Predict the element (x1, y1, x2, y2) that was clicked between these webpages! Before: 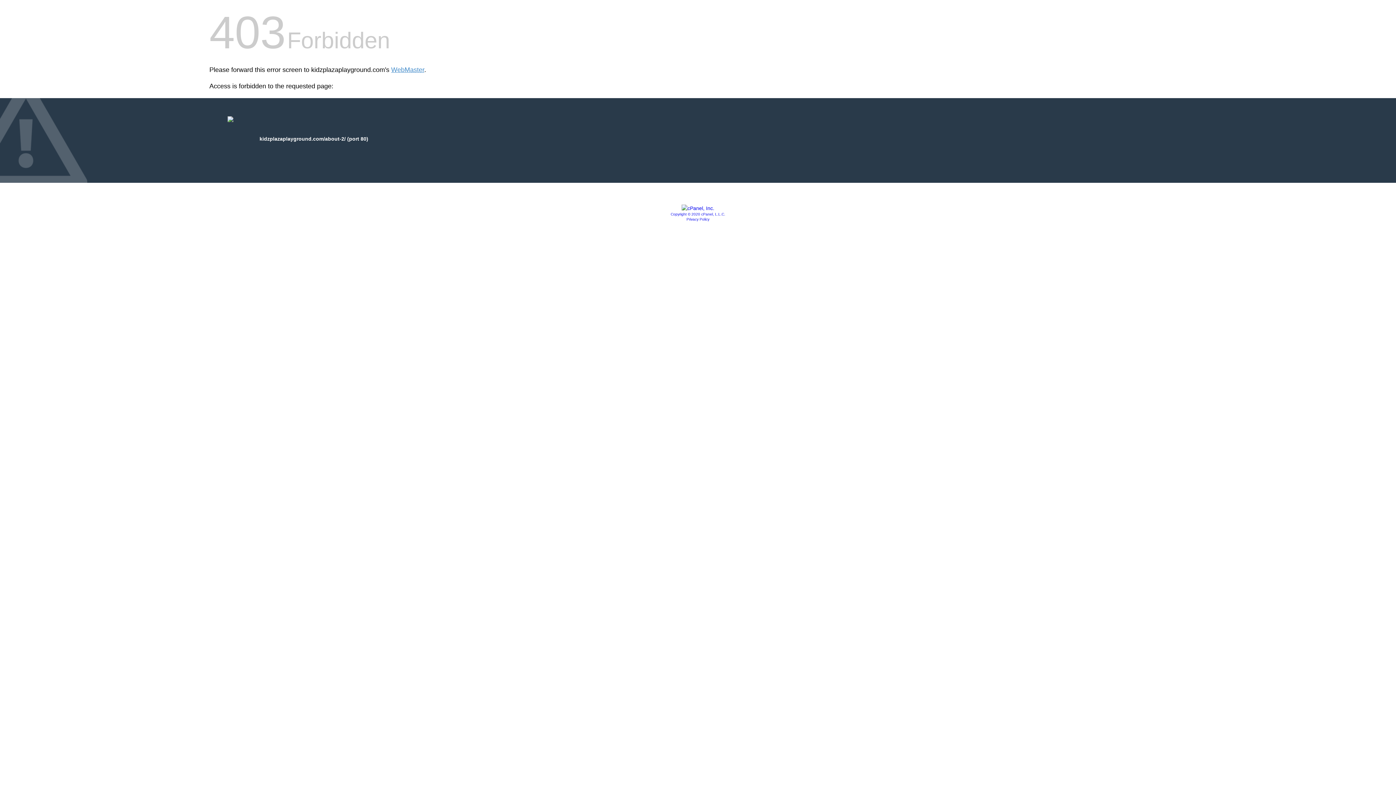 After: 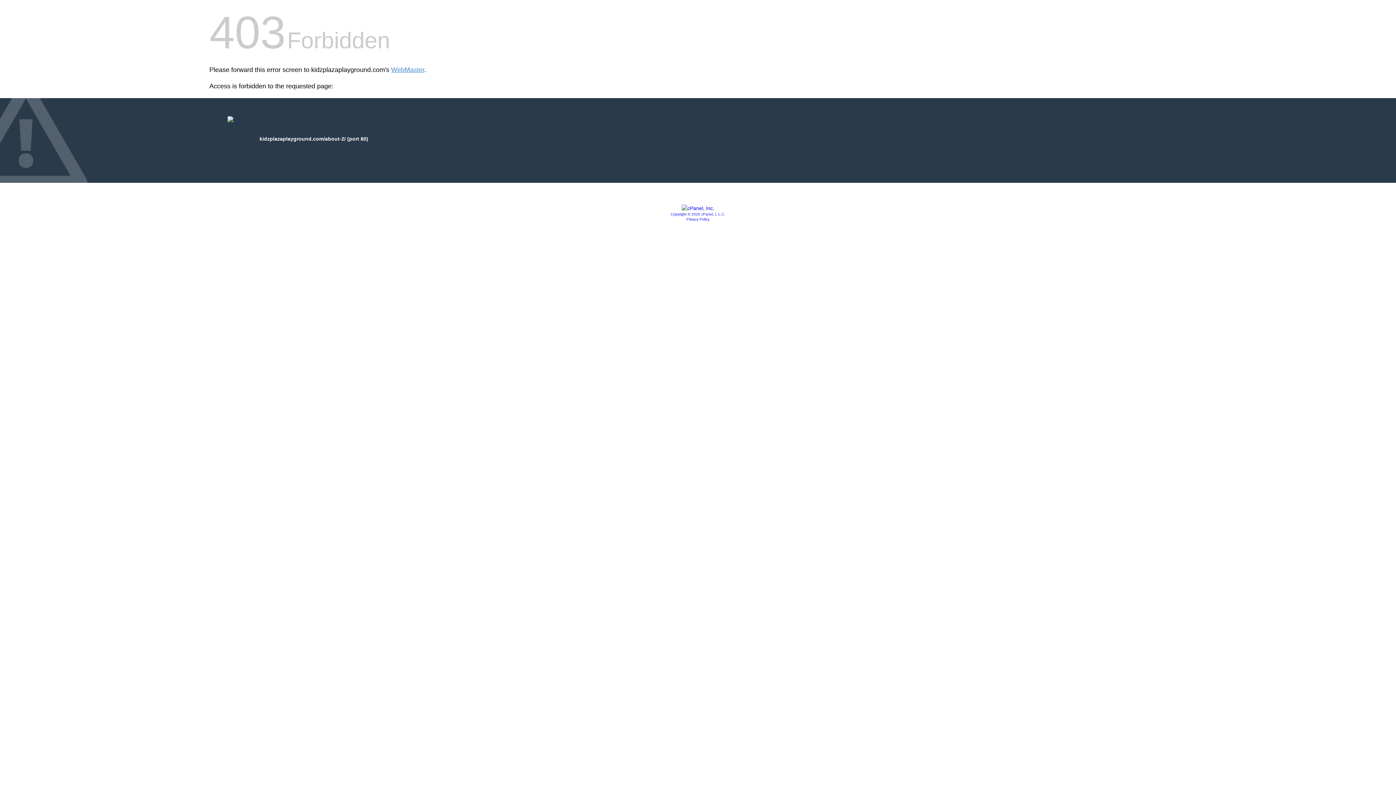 Action: label: Copyright © 2020 cPanel, L.L.C. bbox: (670, 212, 725, 216)